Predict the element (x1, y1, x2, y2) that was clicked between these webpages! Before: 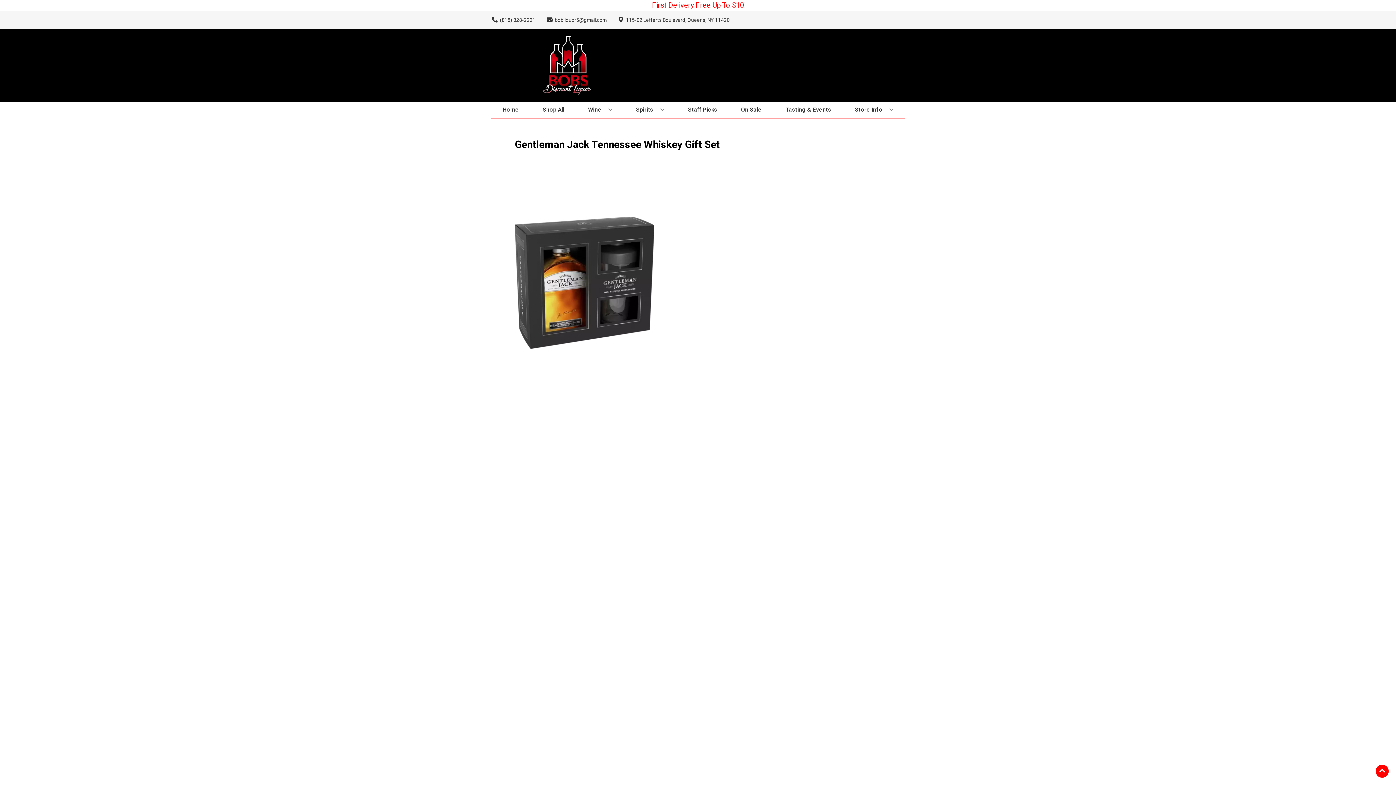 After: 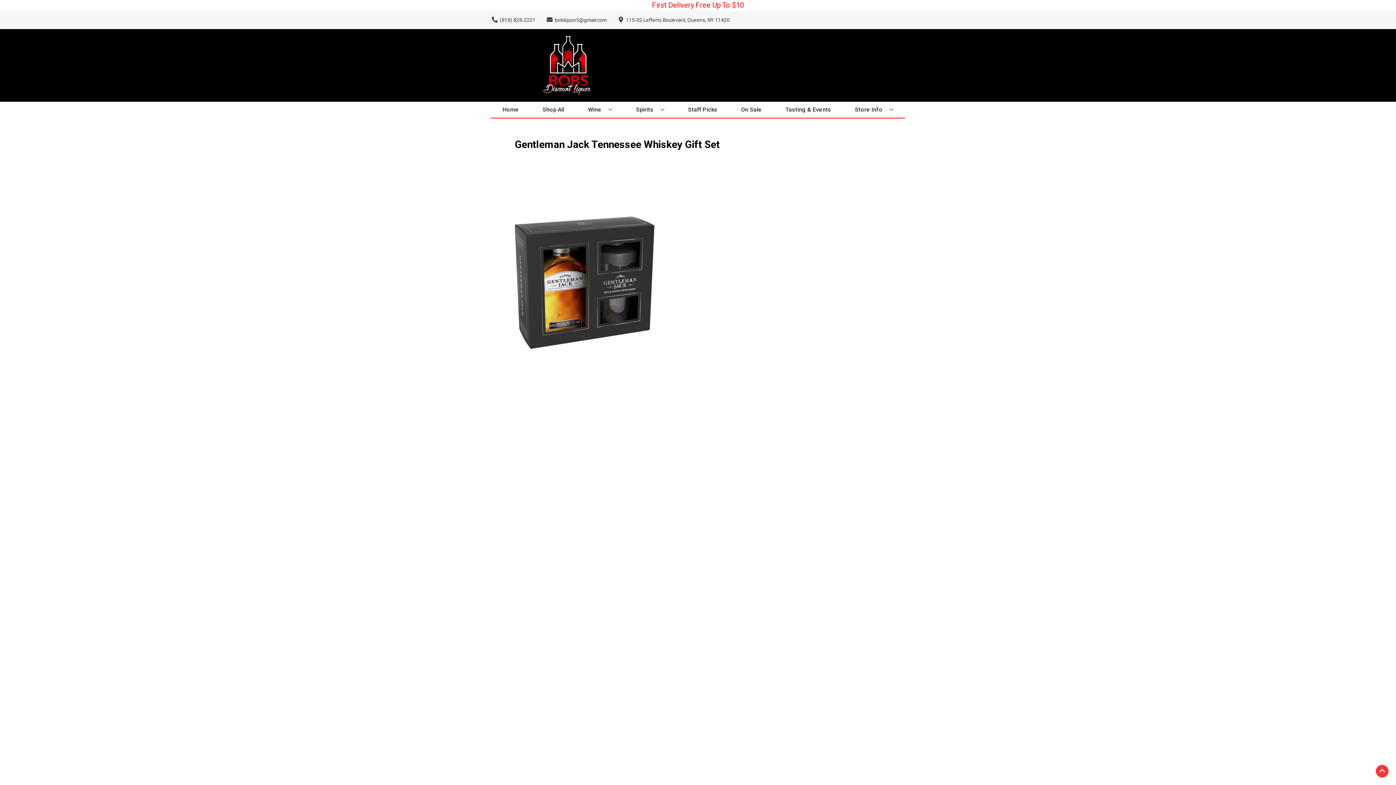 Action: label: Go to top bbox: (1376, 765, 1389, 778)